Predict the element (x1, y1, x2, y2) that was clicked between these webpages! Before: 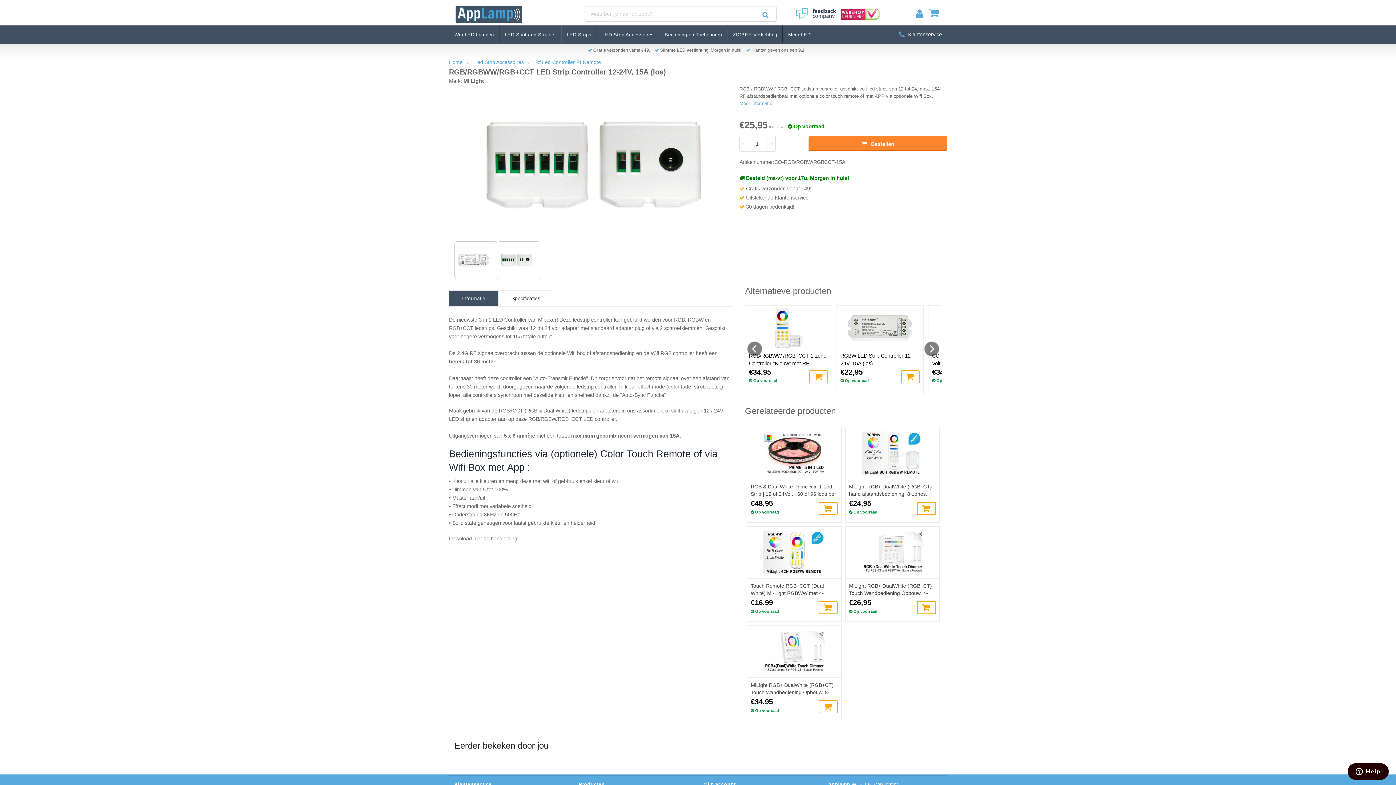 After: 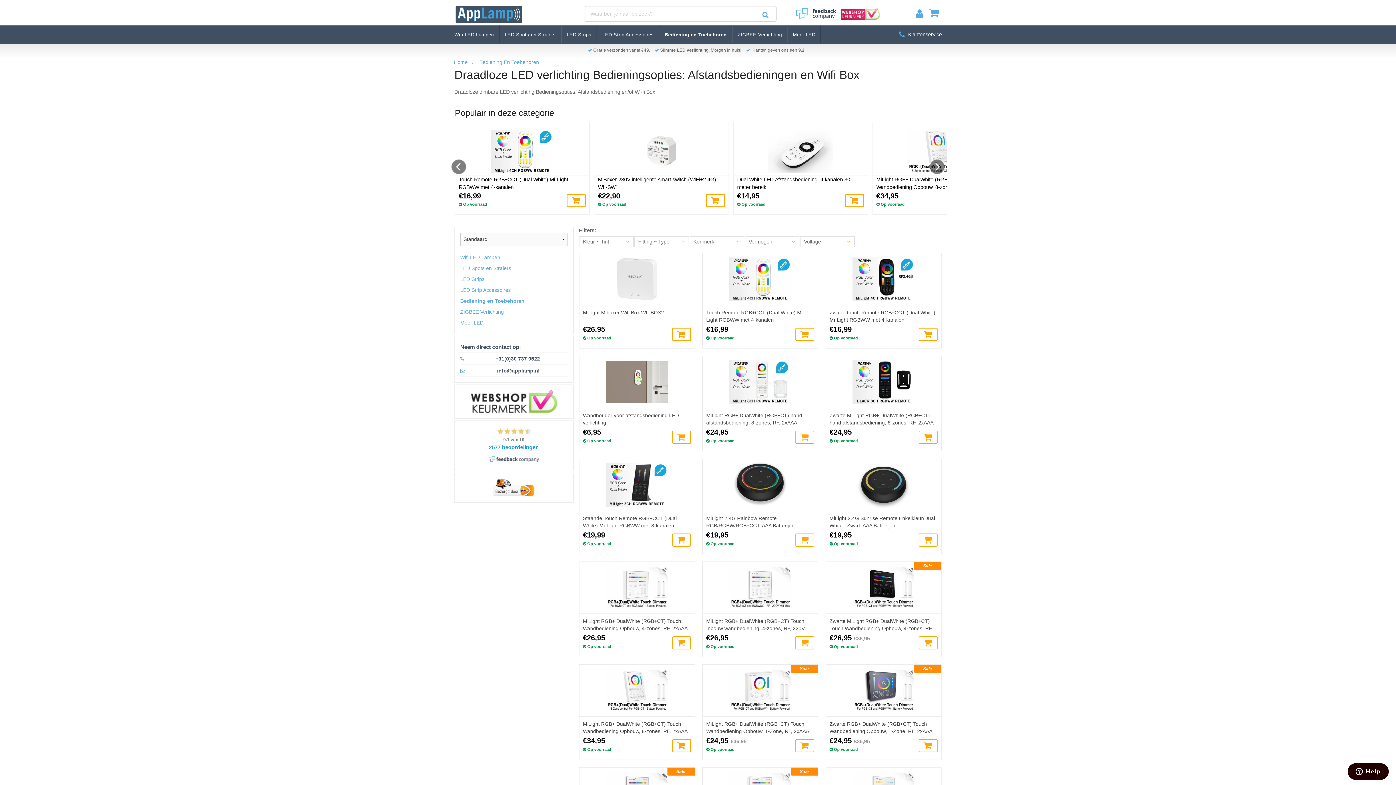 Action: label: Bediening en Toebehoren bbox: (659, 25, 727, 42)